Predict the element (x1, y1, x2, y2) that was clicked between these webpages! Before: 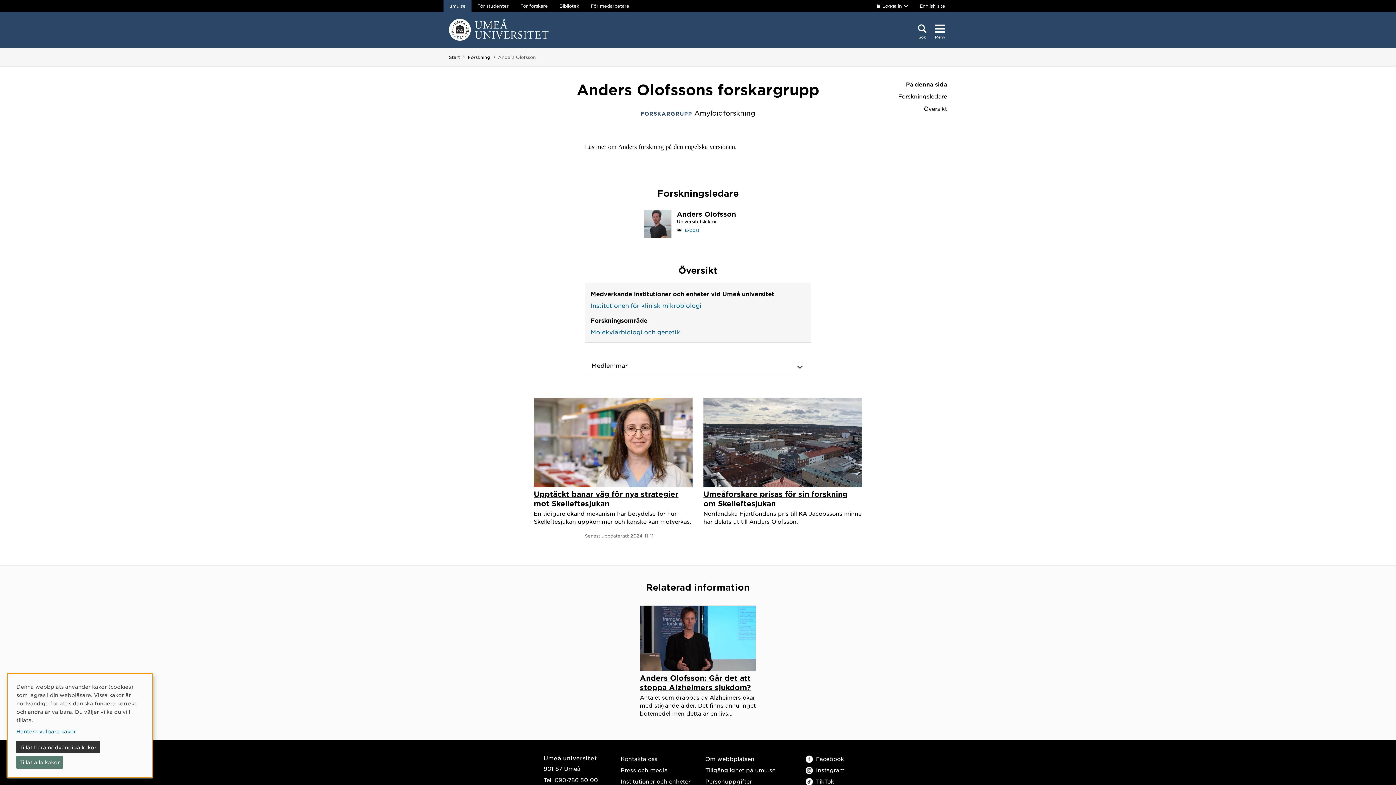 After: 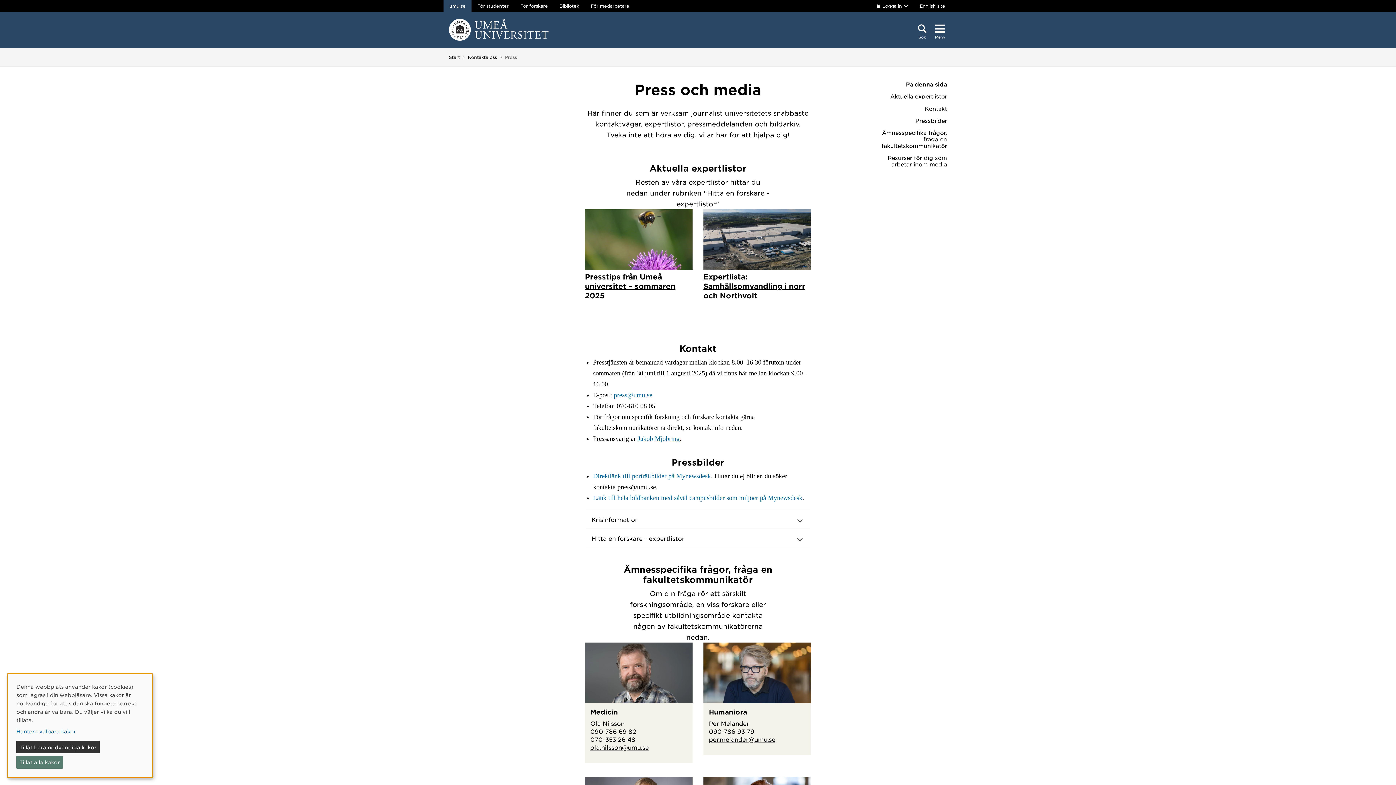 Action: bbox: (620, 766, 667, 773) label: Press och media